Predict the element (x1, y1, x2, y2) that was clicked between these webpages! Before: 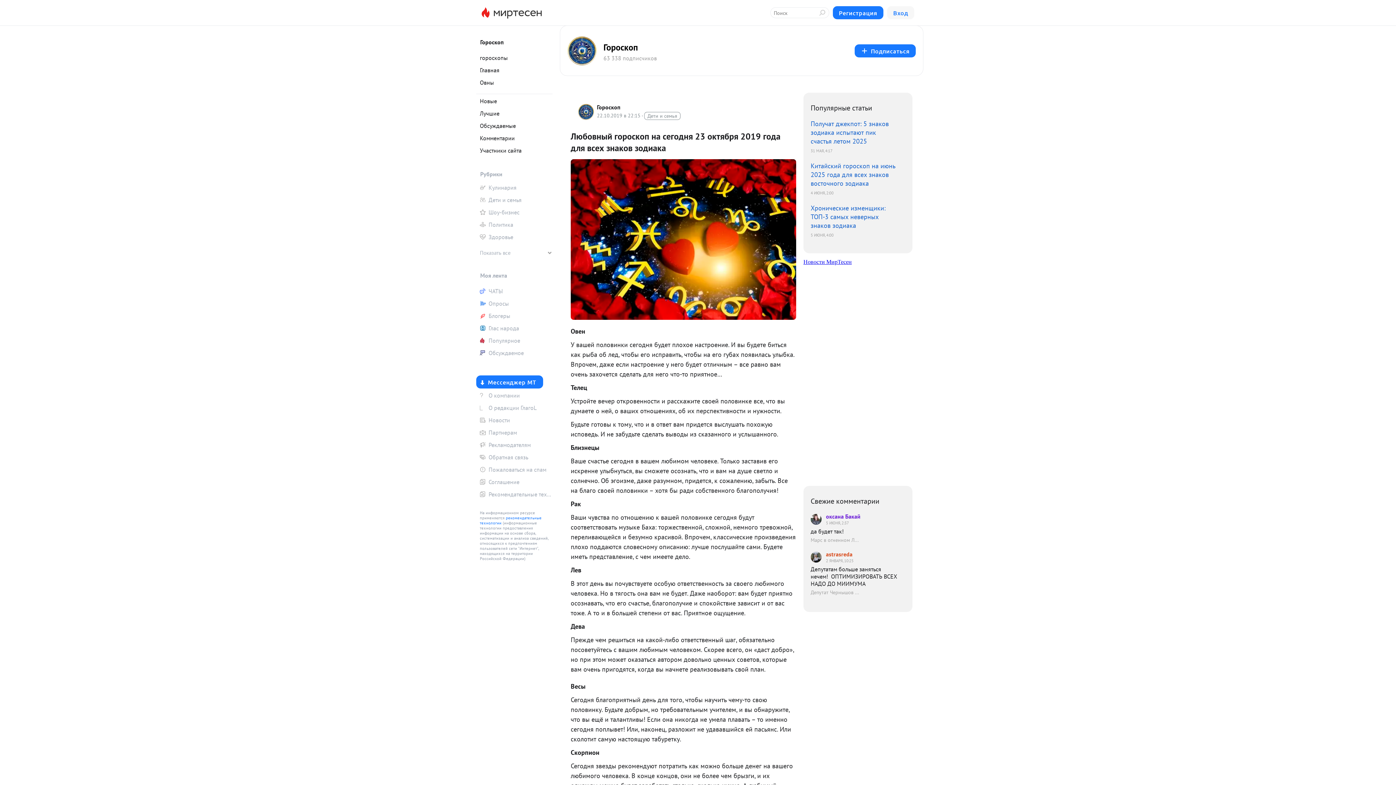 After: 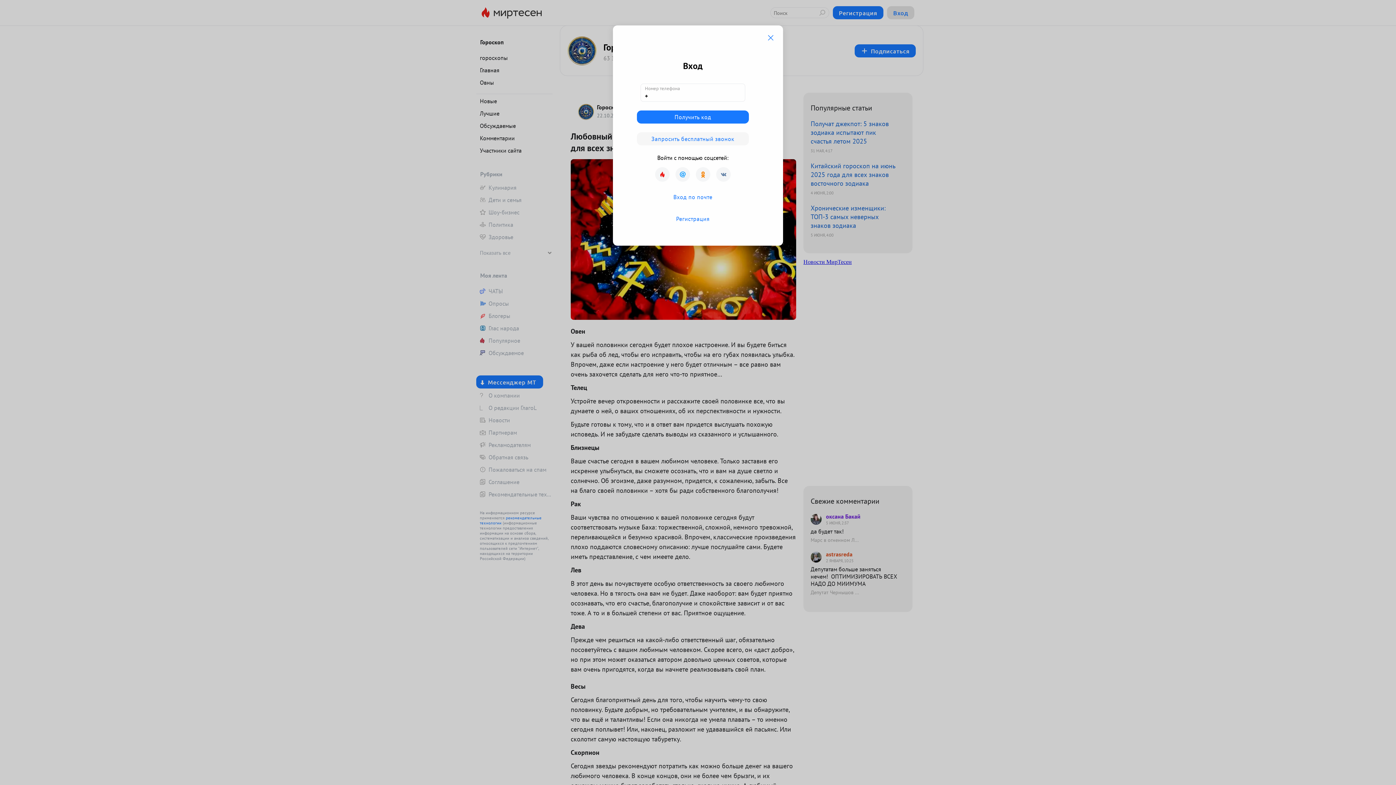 Action: label: Вход bbox: (887, 6, 914, 19)